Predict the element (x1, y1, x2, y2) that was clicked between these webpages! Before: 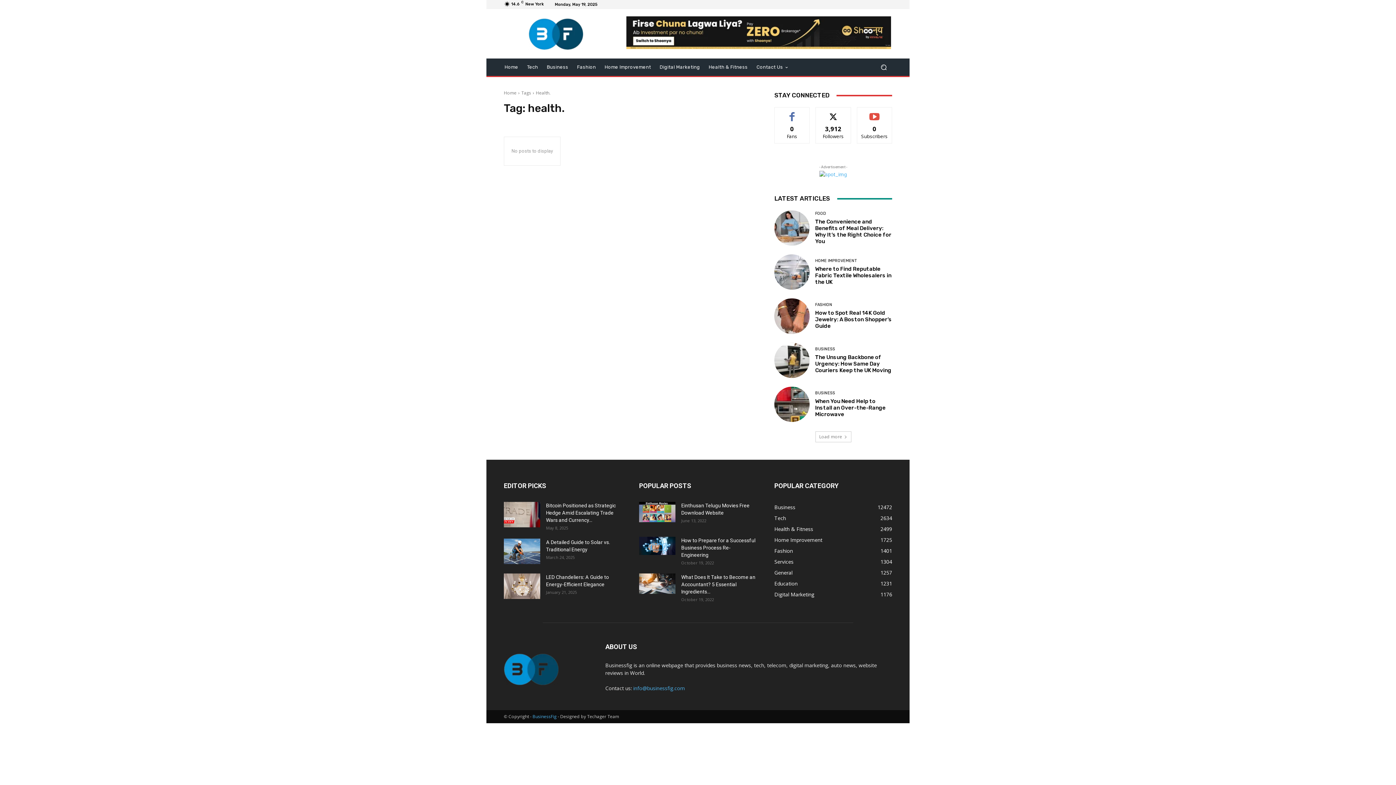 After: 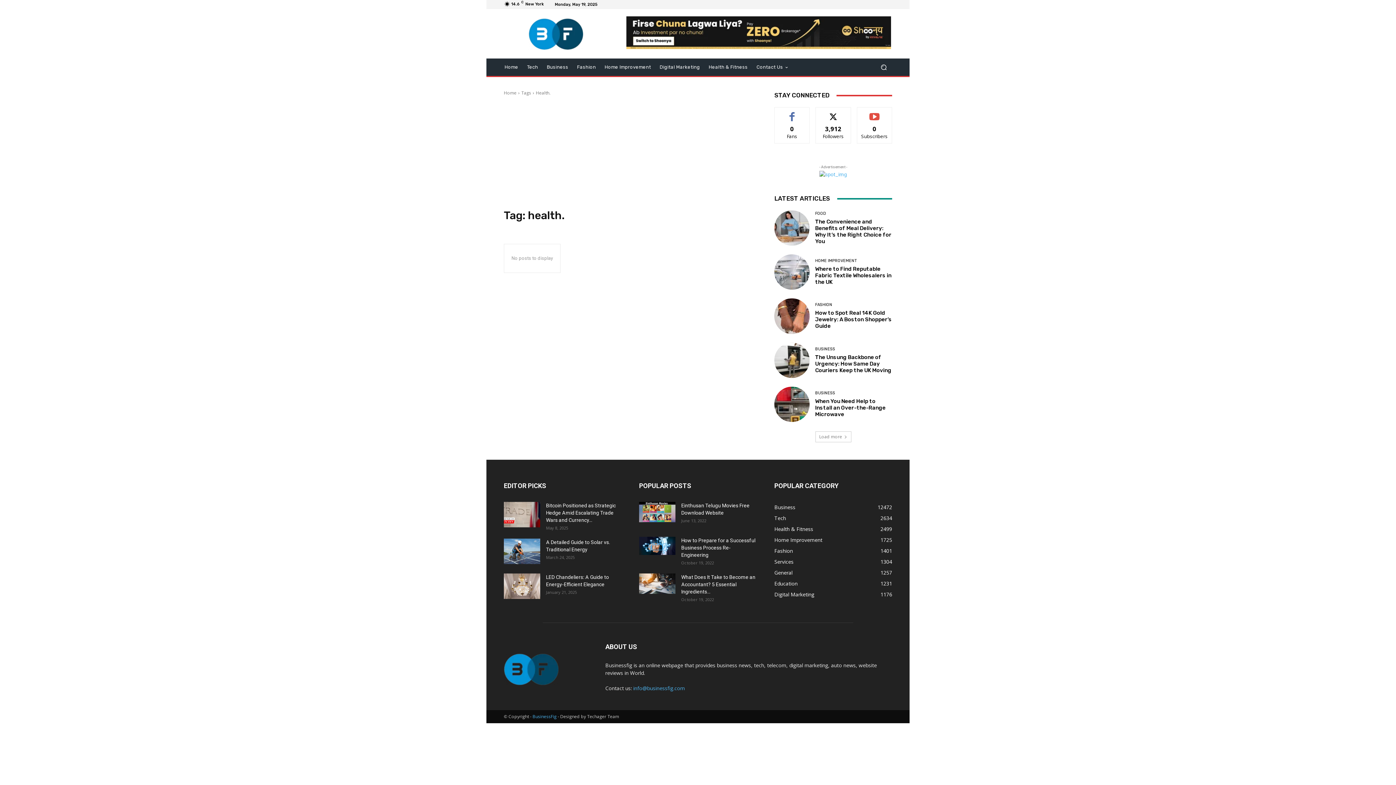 Action: bbox: (626, 16, 891, 49)